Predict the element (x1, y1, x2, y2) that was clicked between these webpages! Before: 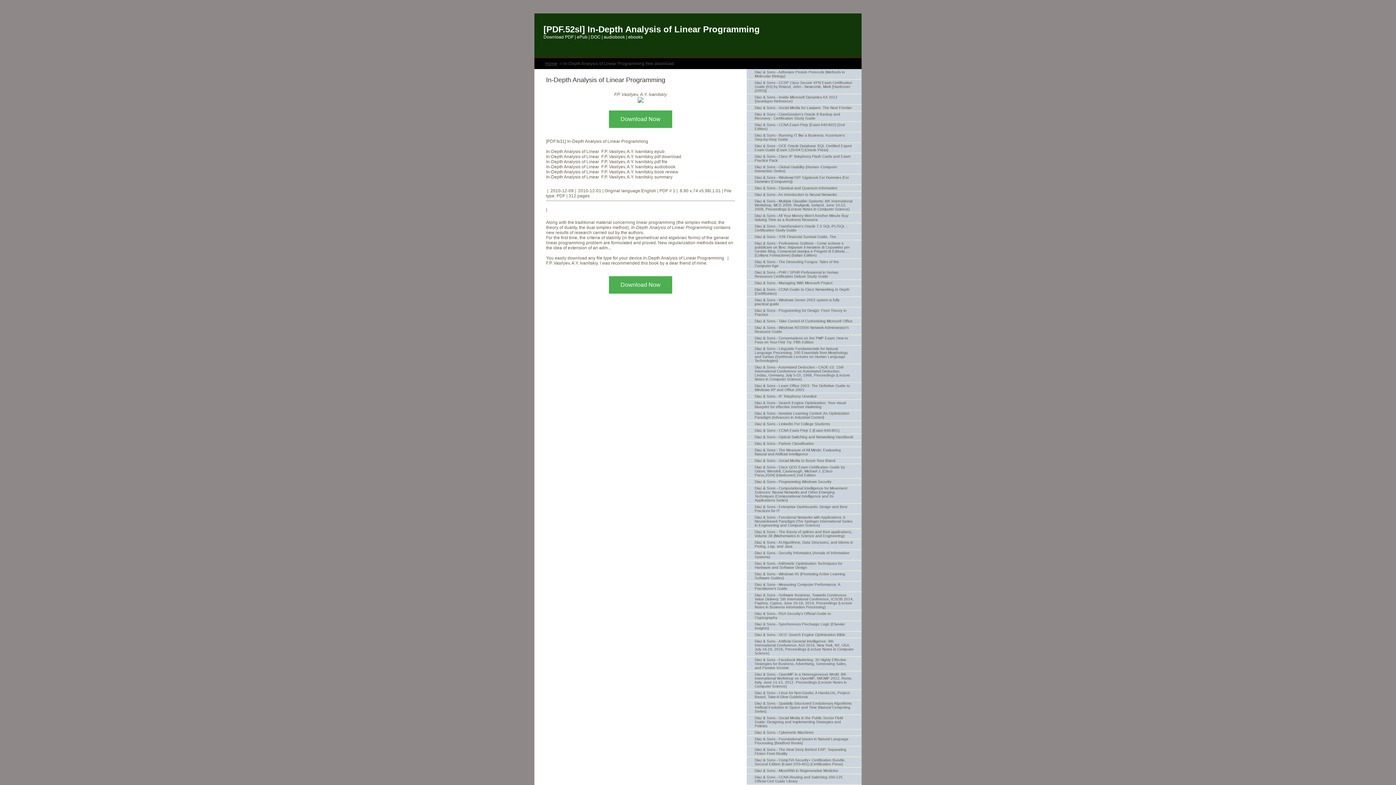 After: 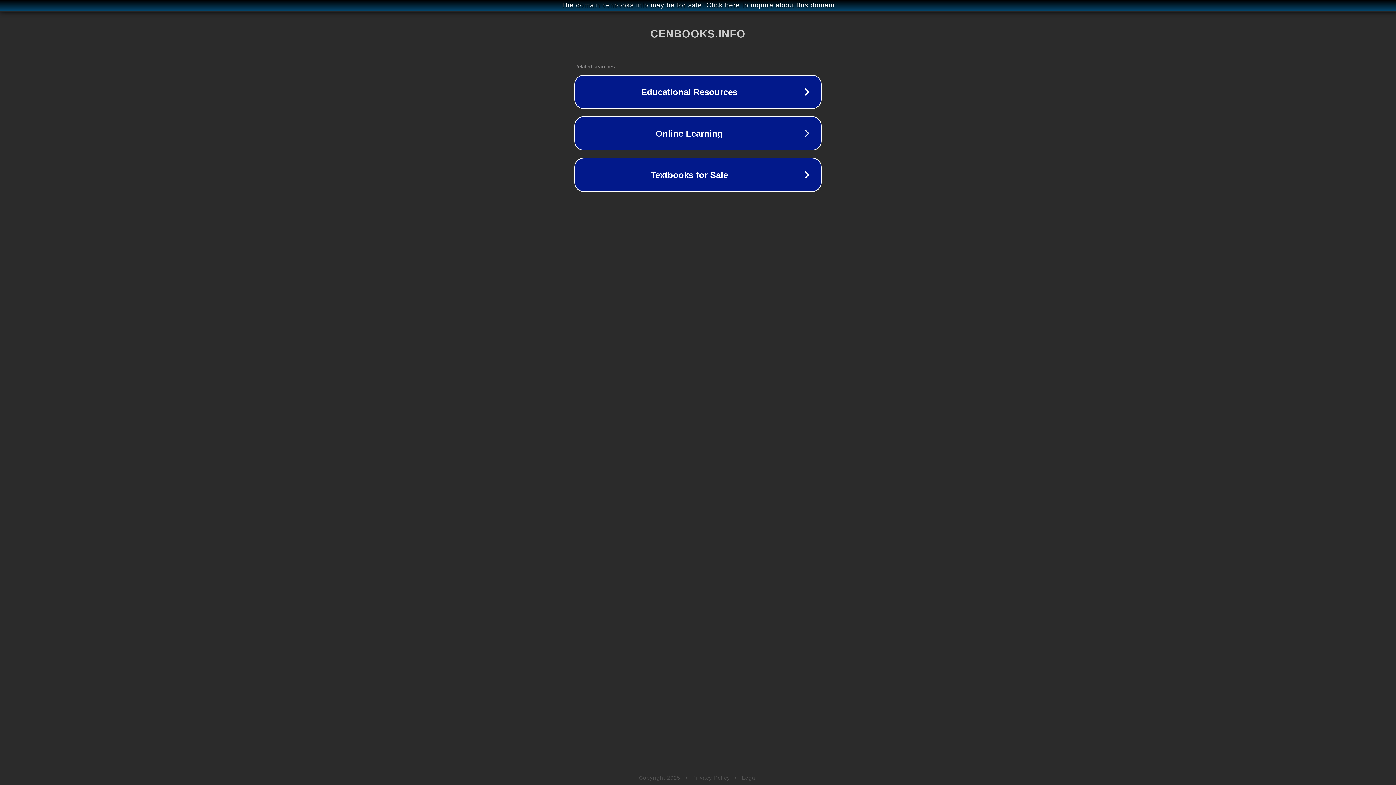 Action: label: Download Now bbox: (608, 282, 673, 287)